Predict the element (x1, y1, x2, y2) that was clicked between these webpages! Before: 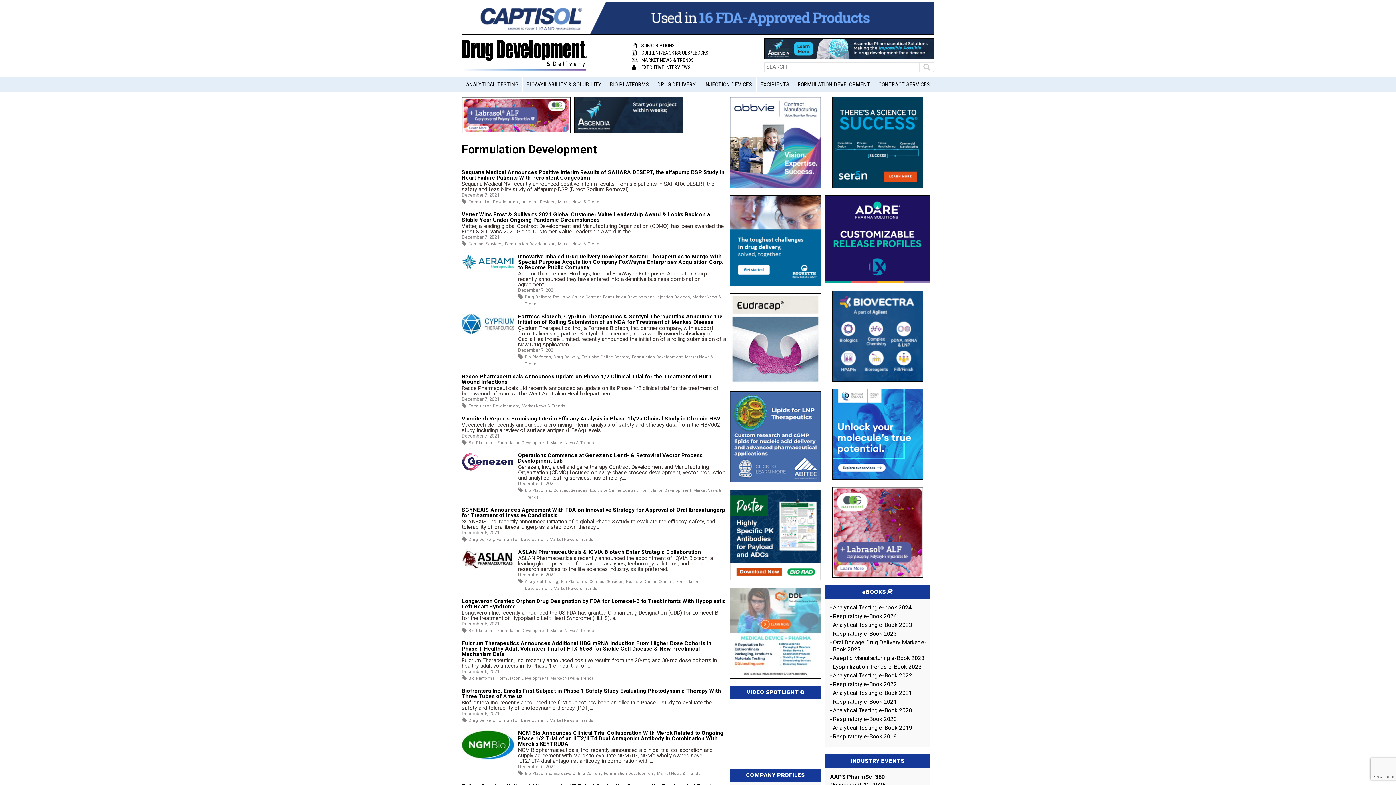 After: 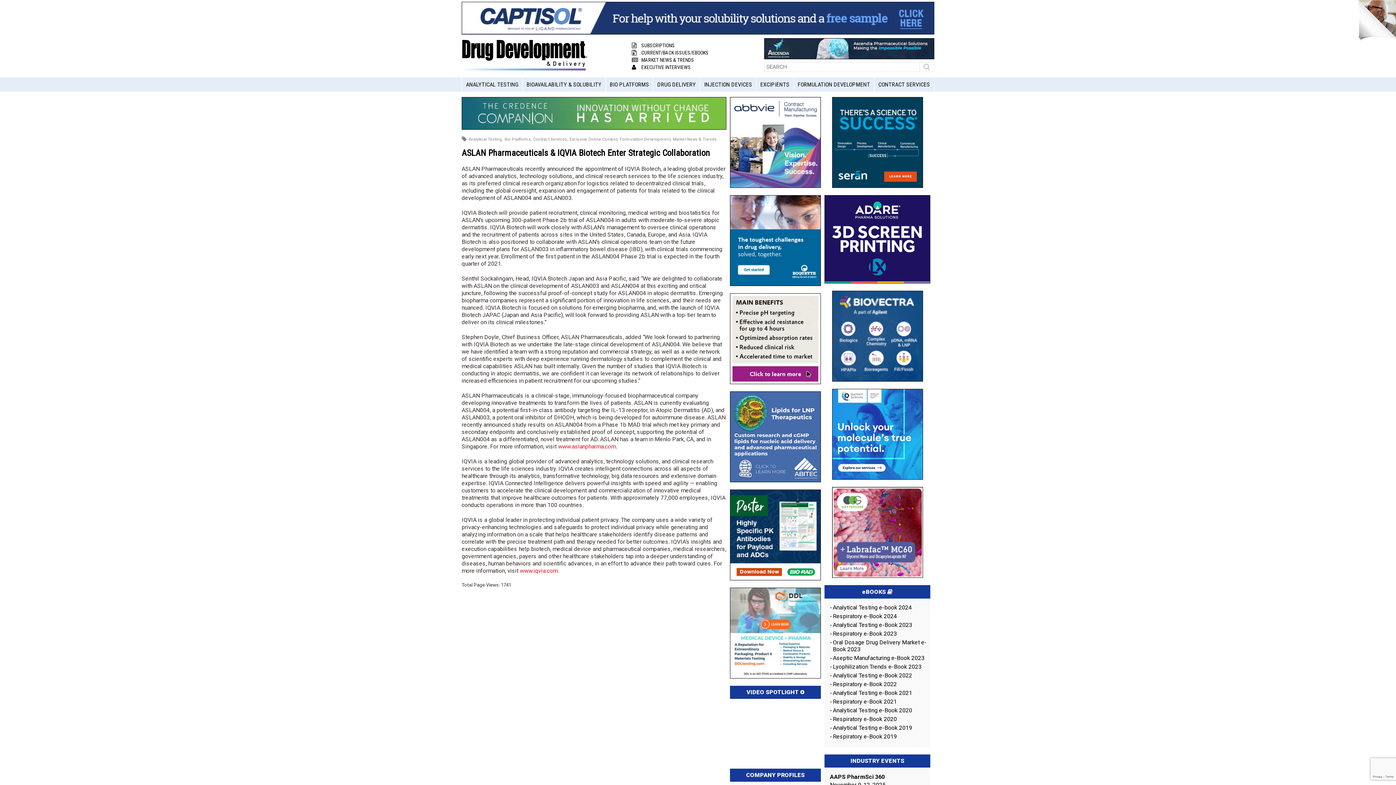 Action: label: ASLAN Pharmaceuticals & IQVIA Biotech Enter Strategic Collaboration bbox: (518, 549, 701, 555)